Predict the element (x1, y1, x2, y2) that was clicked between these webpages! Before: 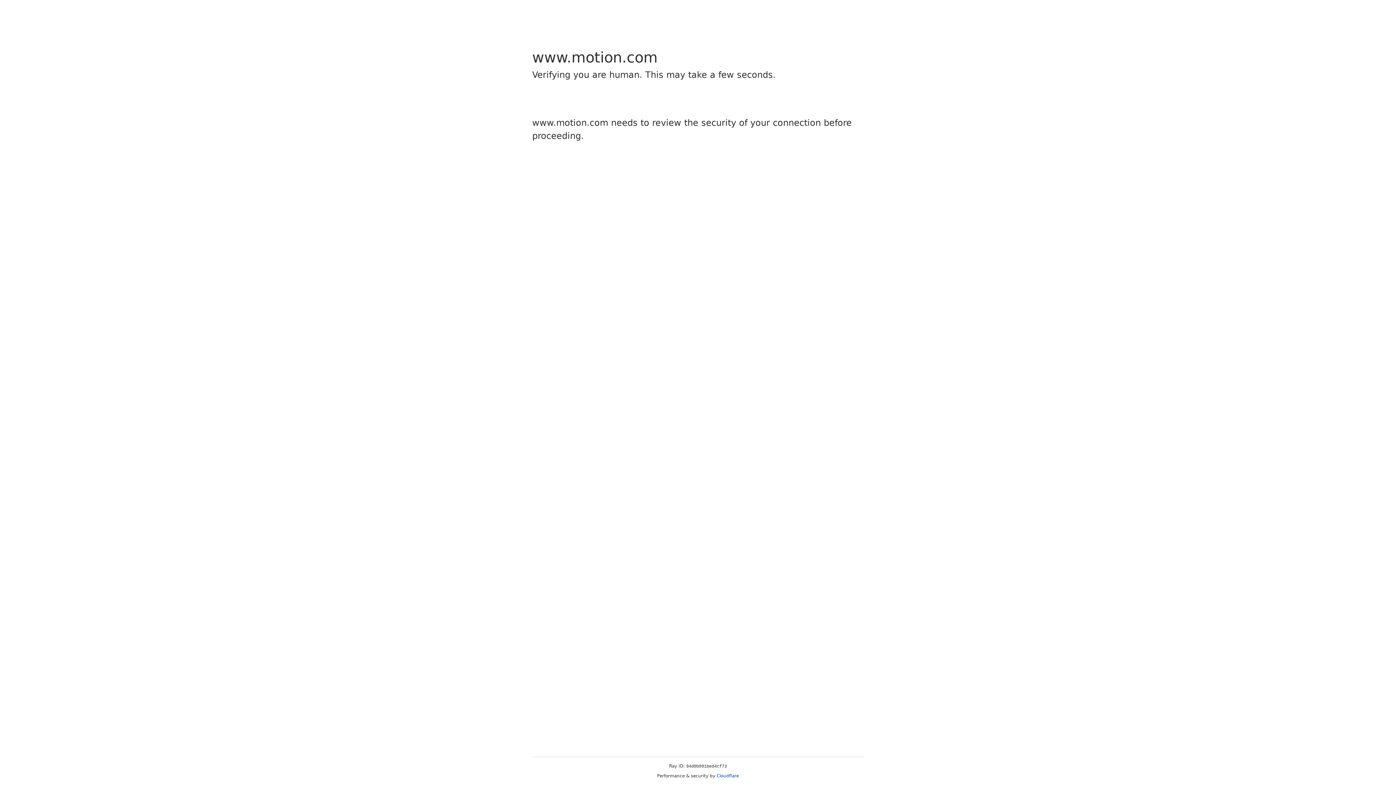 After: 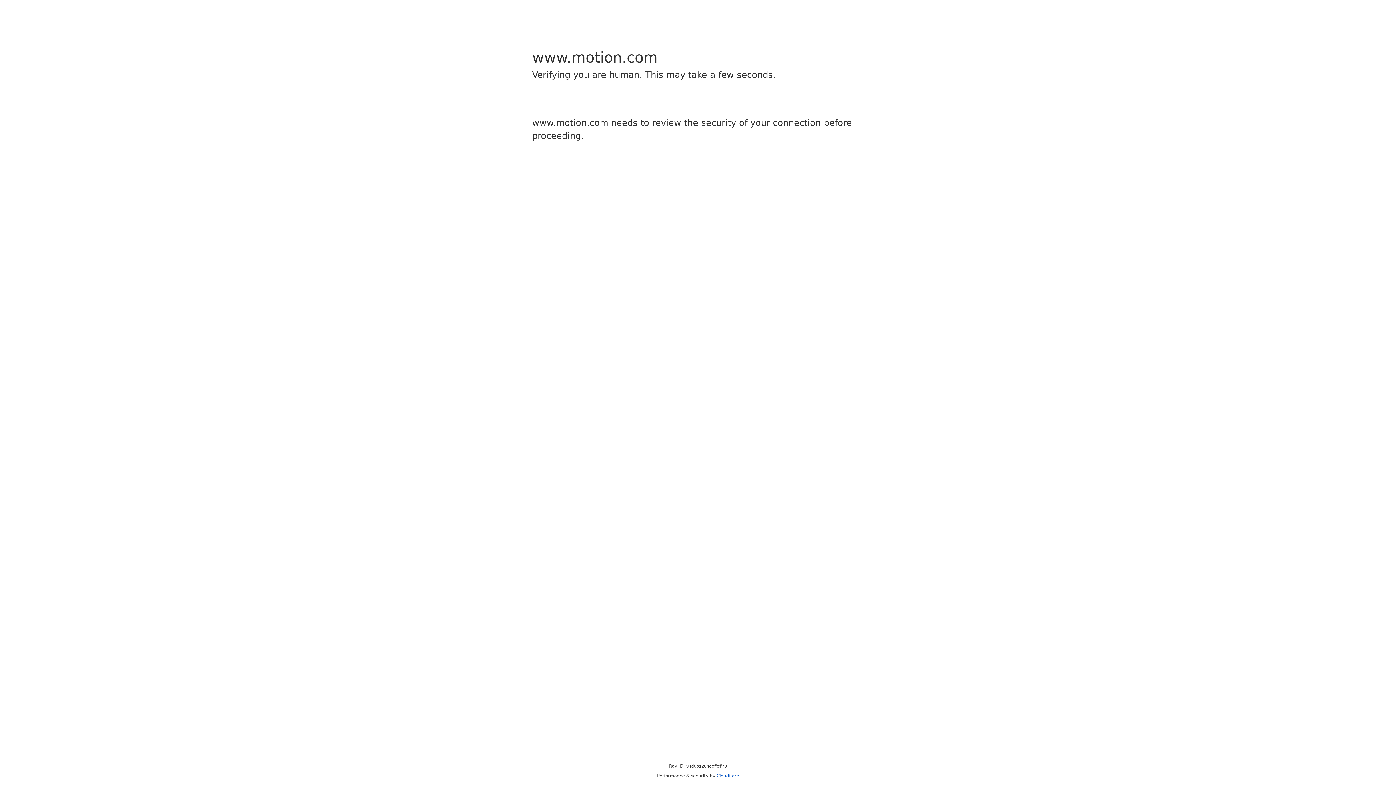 Action: label: Cloudflare bbox: (716, 773, 739, 778)